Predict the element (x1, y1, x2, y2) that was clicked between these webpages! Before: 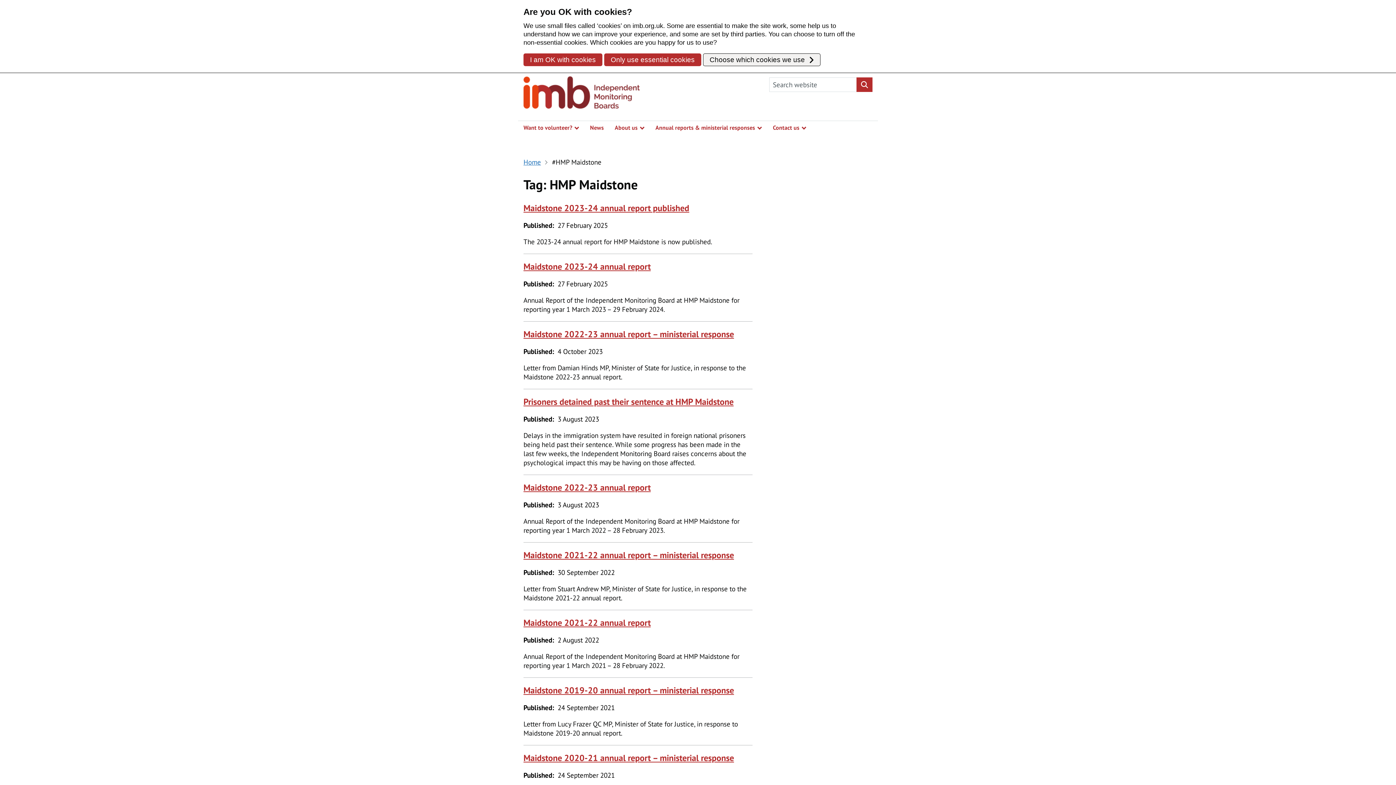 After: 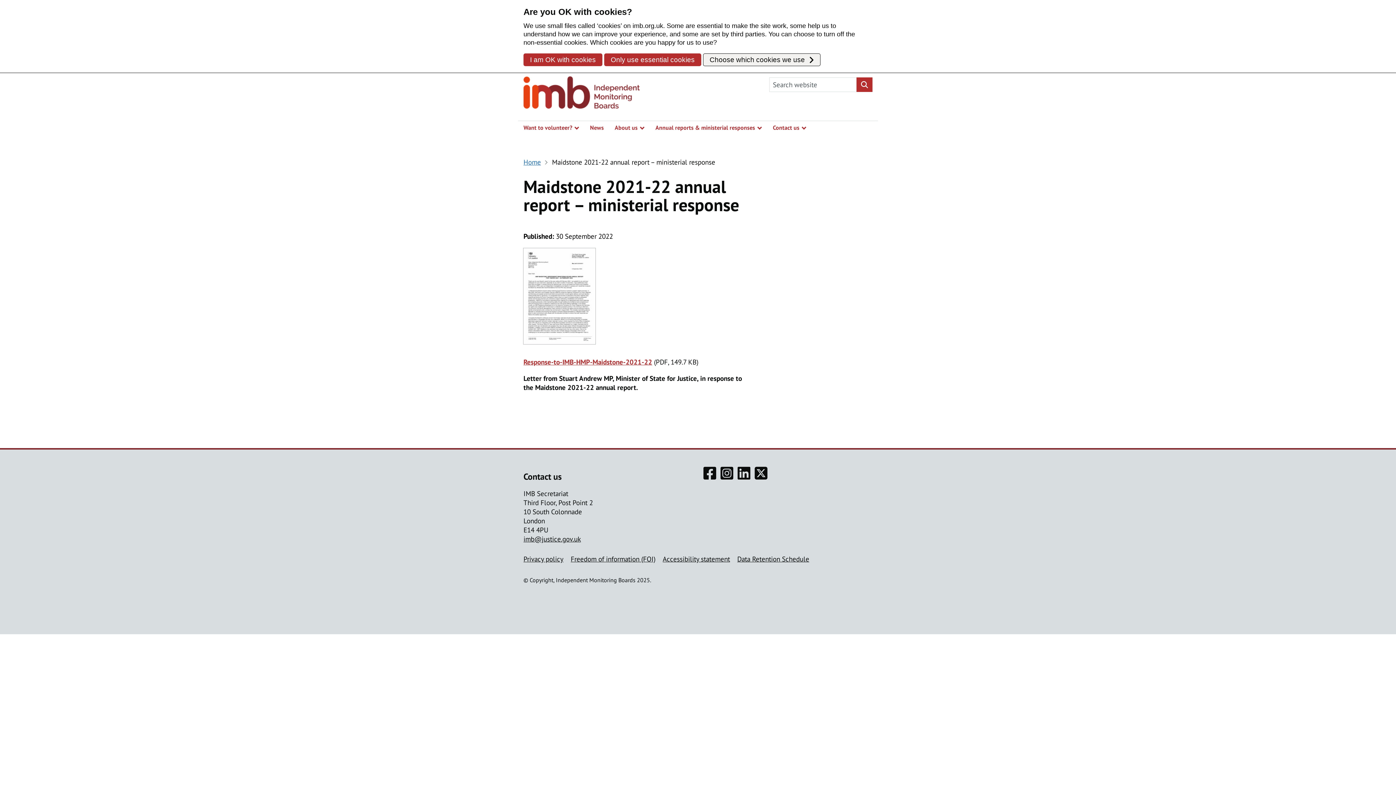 Action: label: Maidstone 2021-22 annual report – ministerial response bbox: (523, 549, 734, 561)